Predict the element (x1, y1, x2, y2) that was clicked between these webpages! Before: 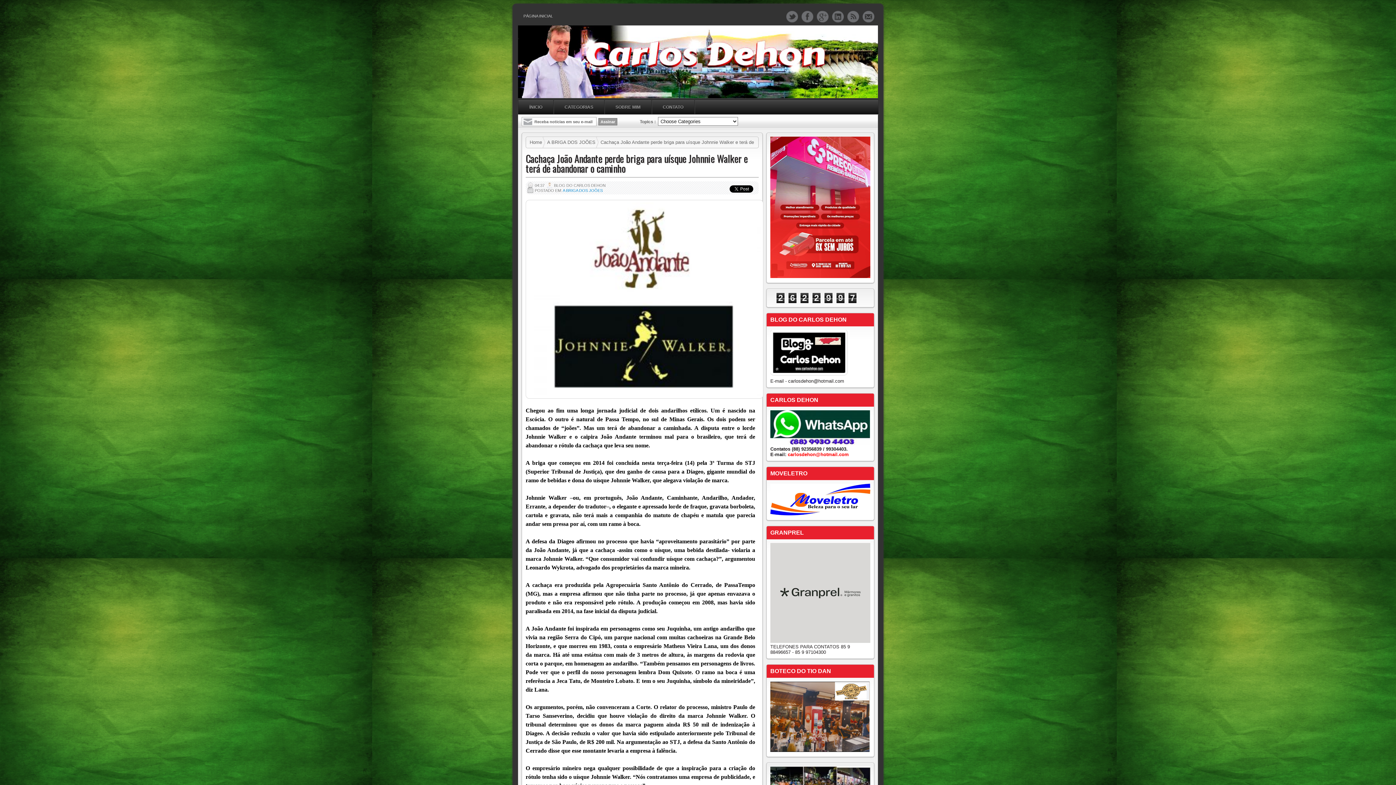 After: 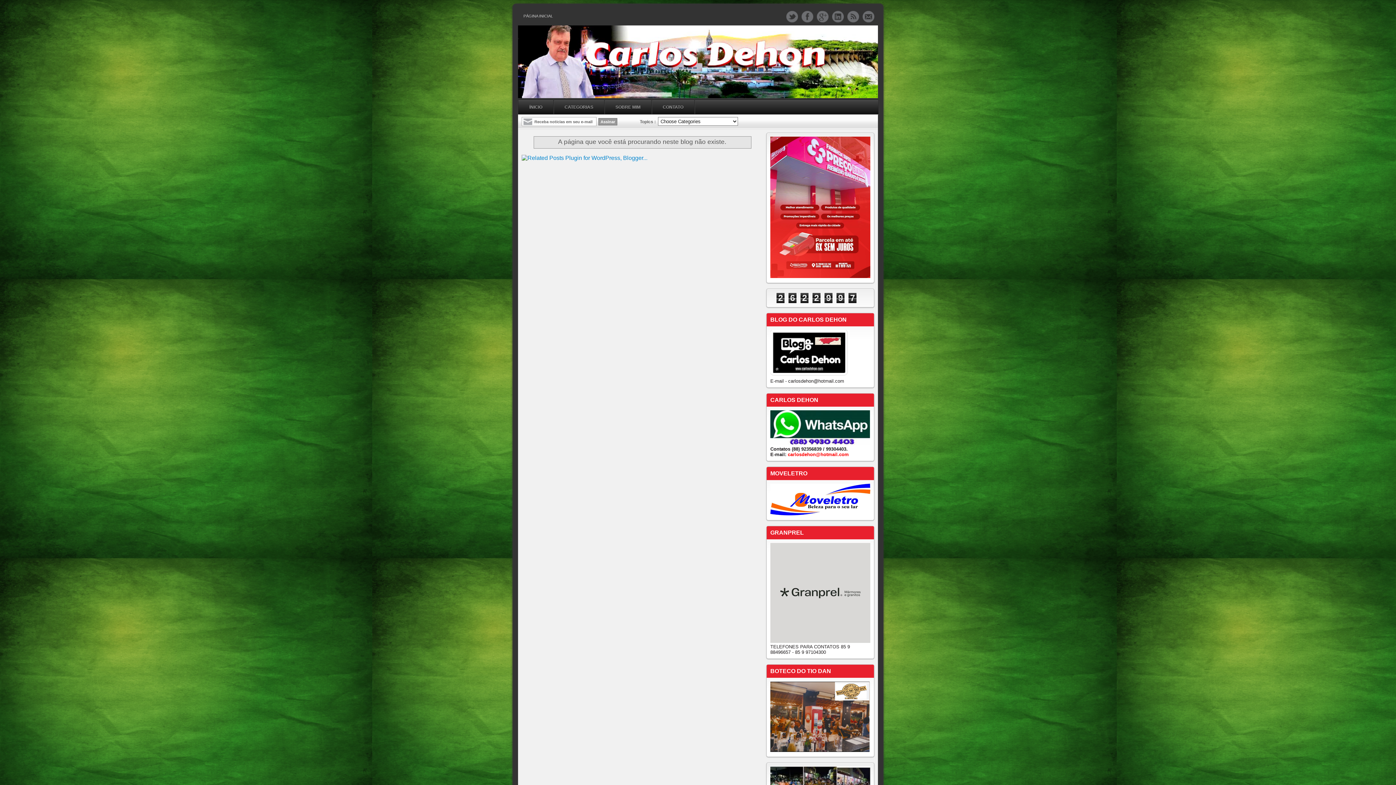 Action: bbox: (652, 100, 694, 114) label: CONTATO